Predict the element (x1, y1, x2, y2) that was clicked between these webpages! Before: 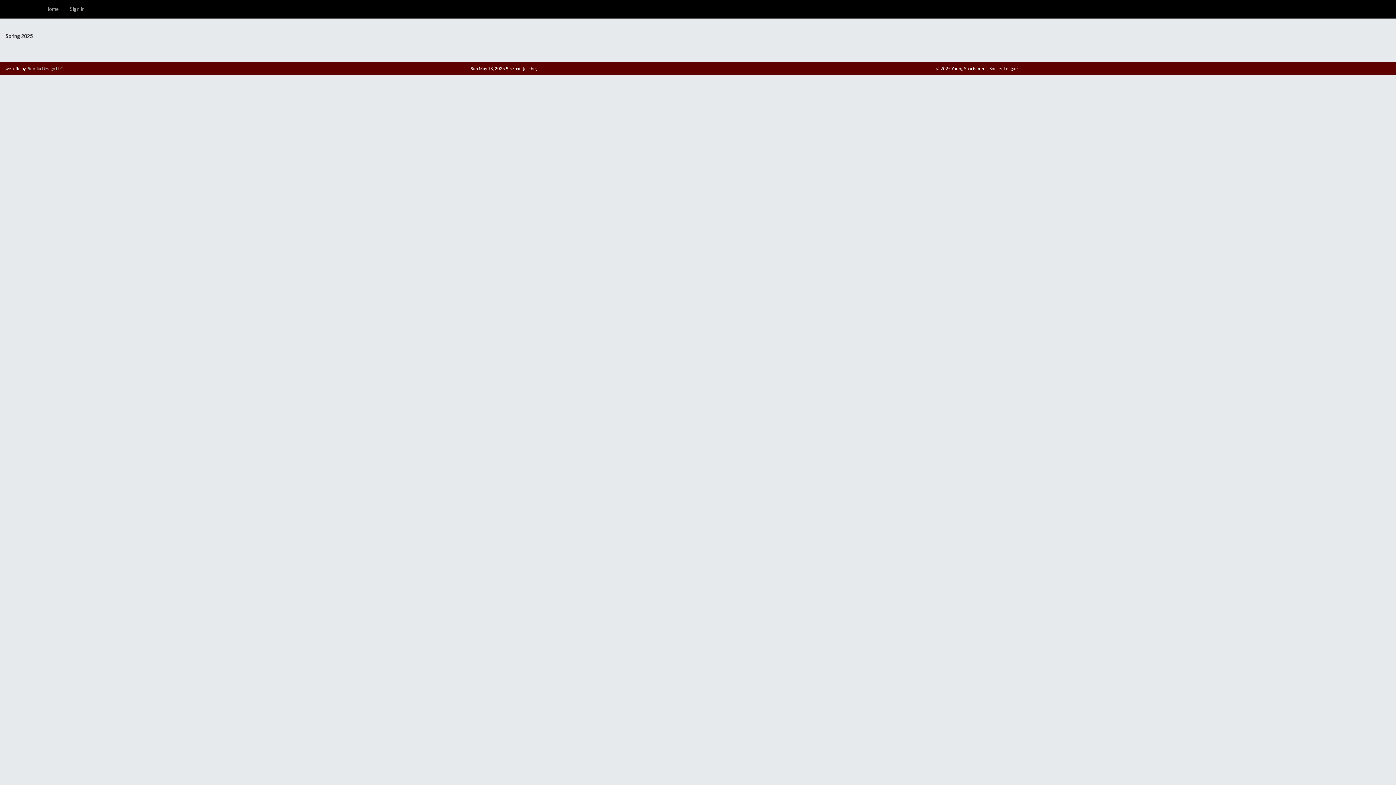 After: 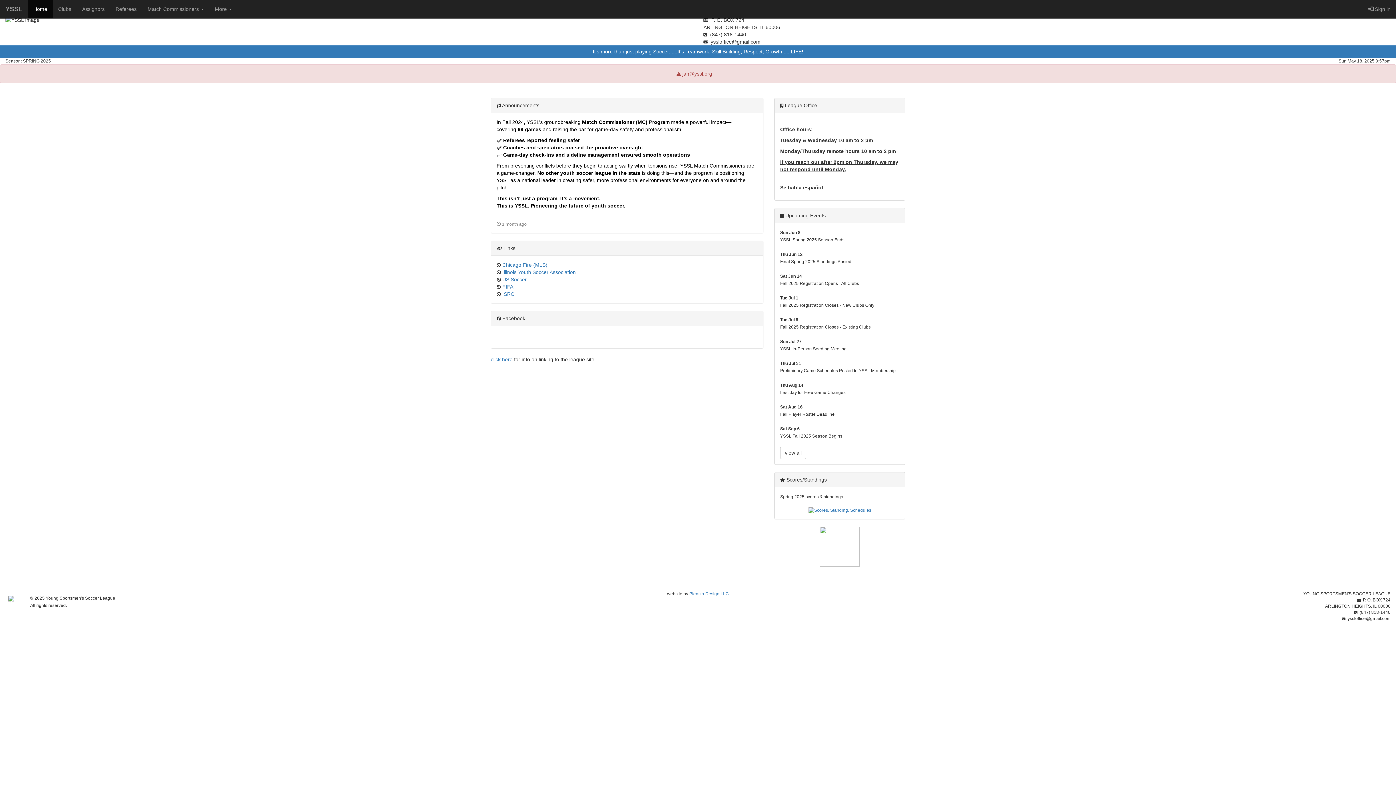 Action: bbox: (0, 0, 40, 18)